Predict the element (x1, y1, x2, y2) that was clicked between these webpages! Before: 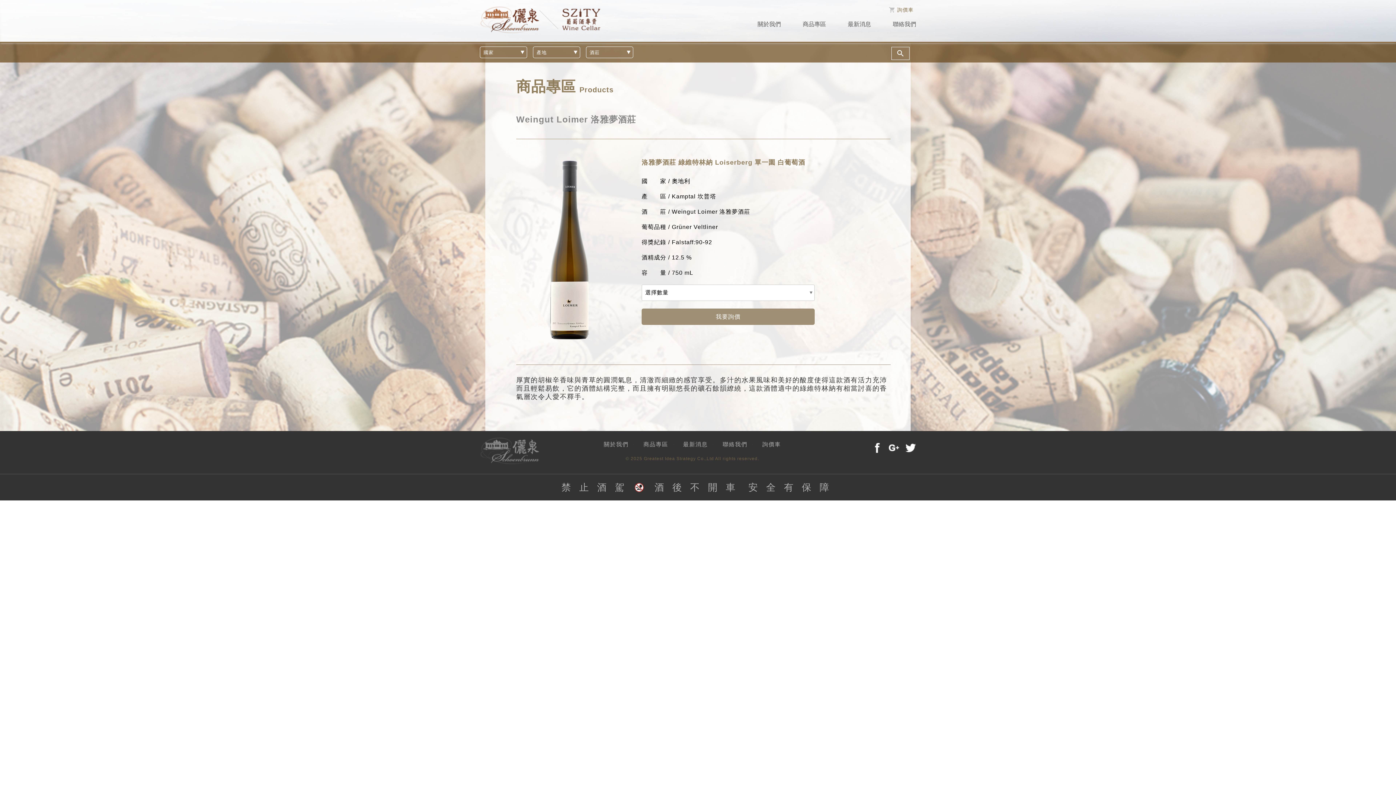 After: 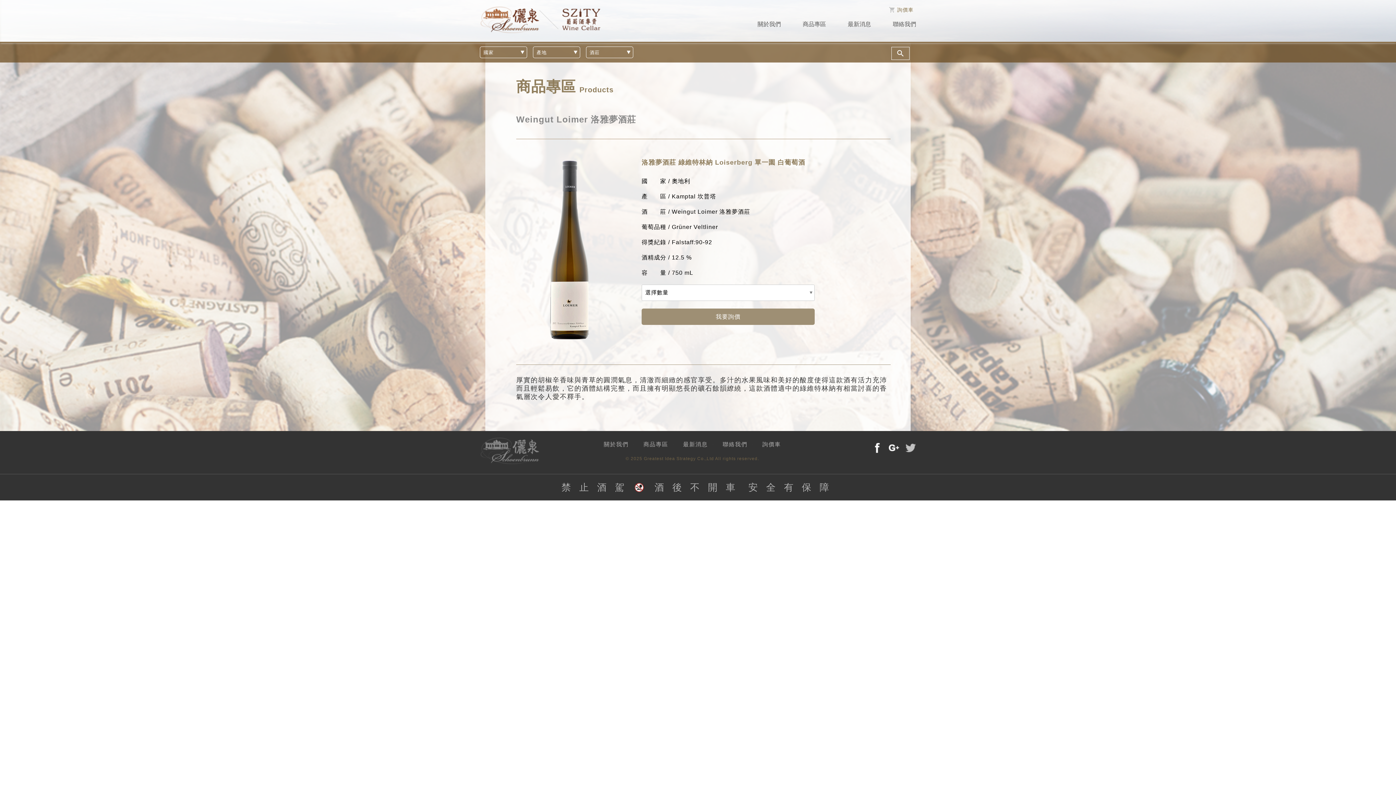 Action: bbox: (905, 442, 916, 453)